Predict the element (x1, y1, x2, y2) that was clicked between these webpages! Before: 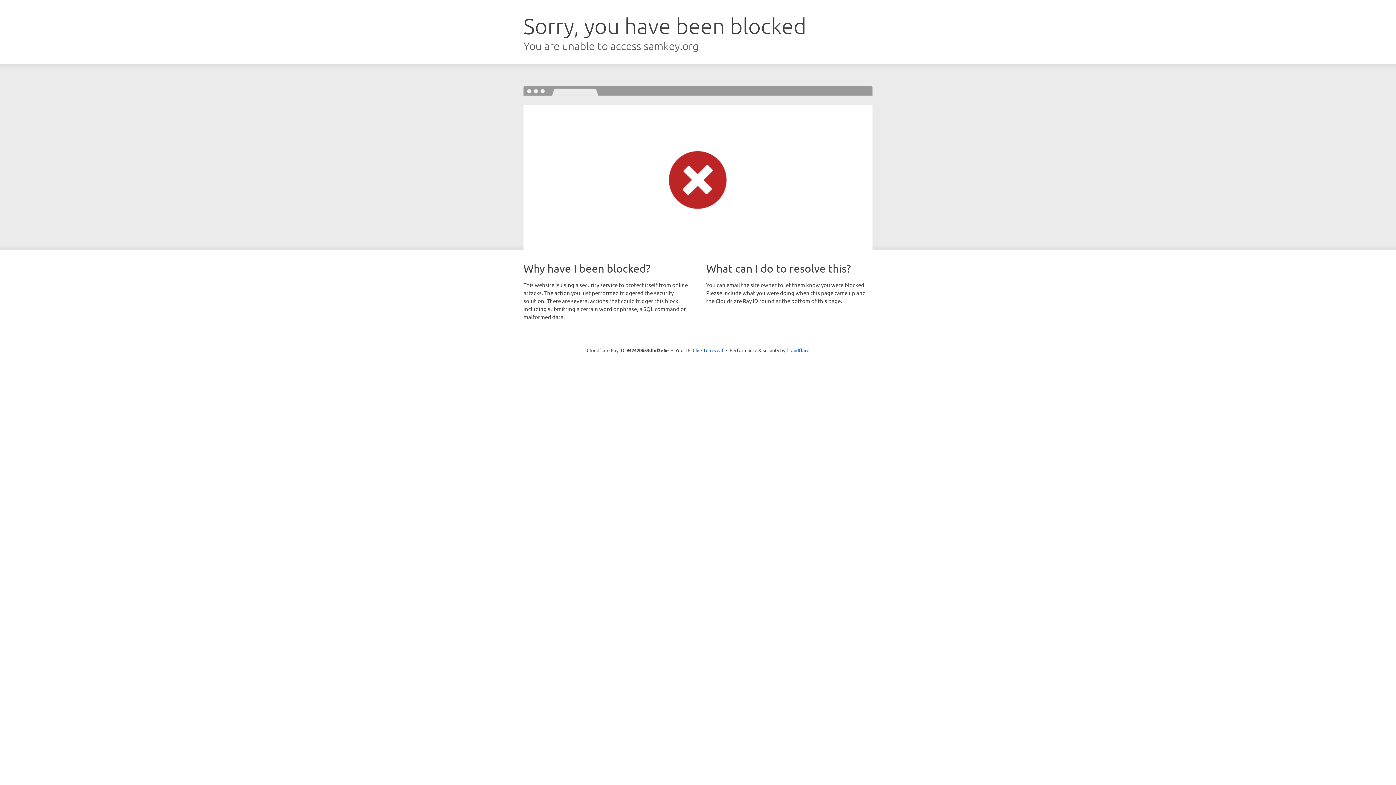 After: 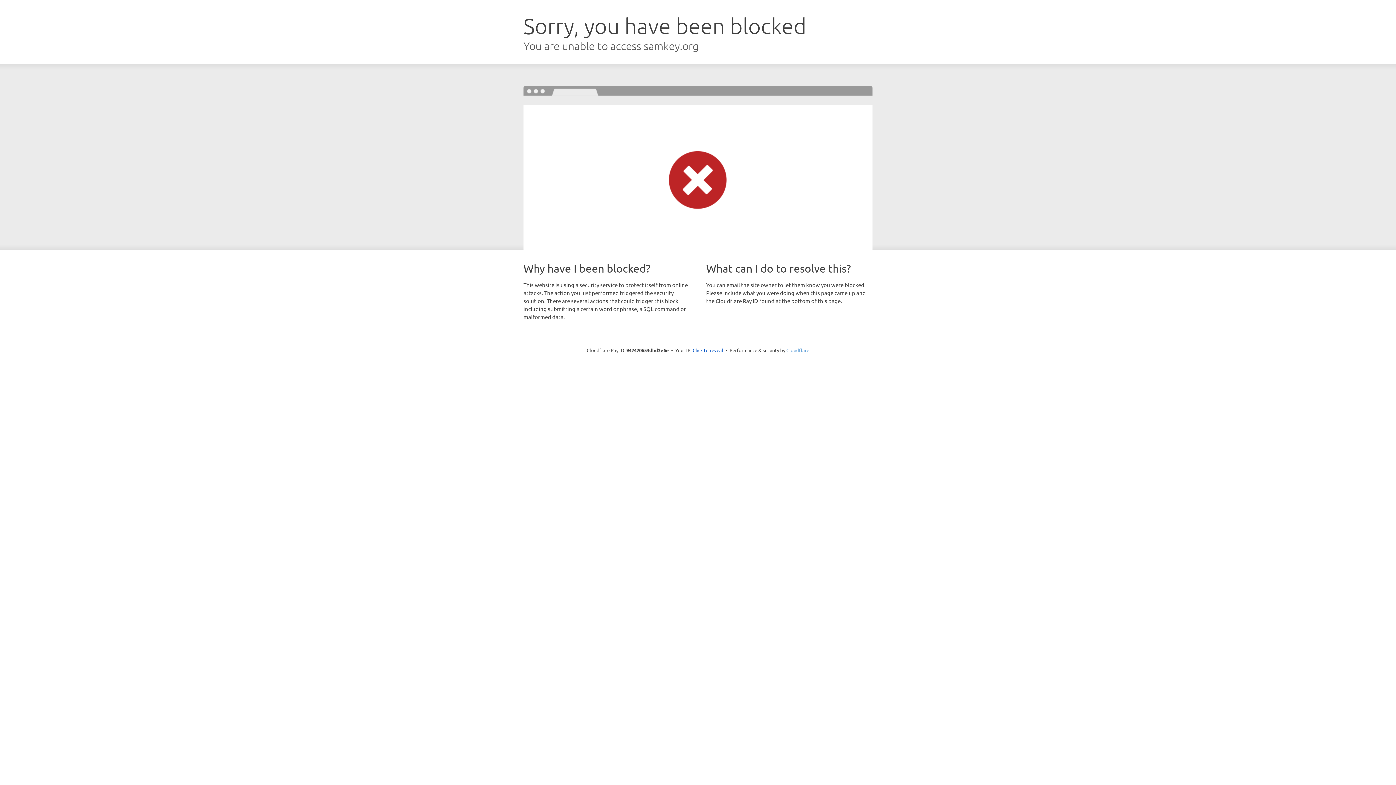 Action: label: Cloudflare bbox: (786, 347, 809, 353)